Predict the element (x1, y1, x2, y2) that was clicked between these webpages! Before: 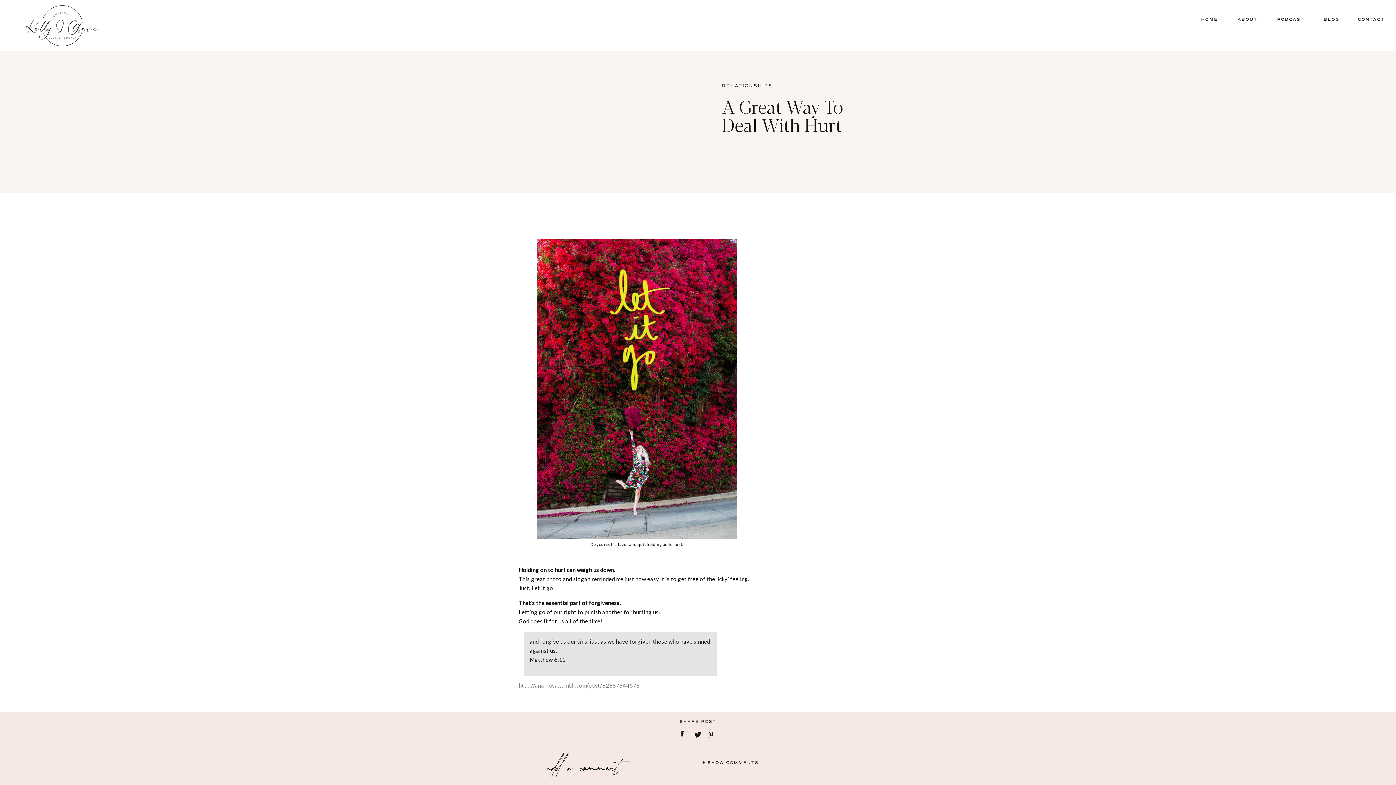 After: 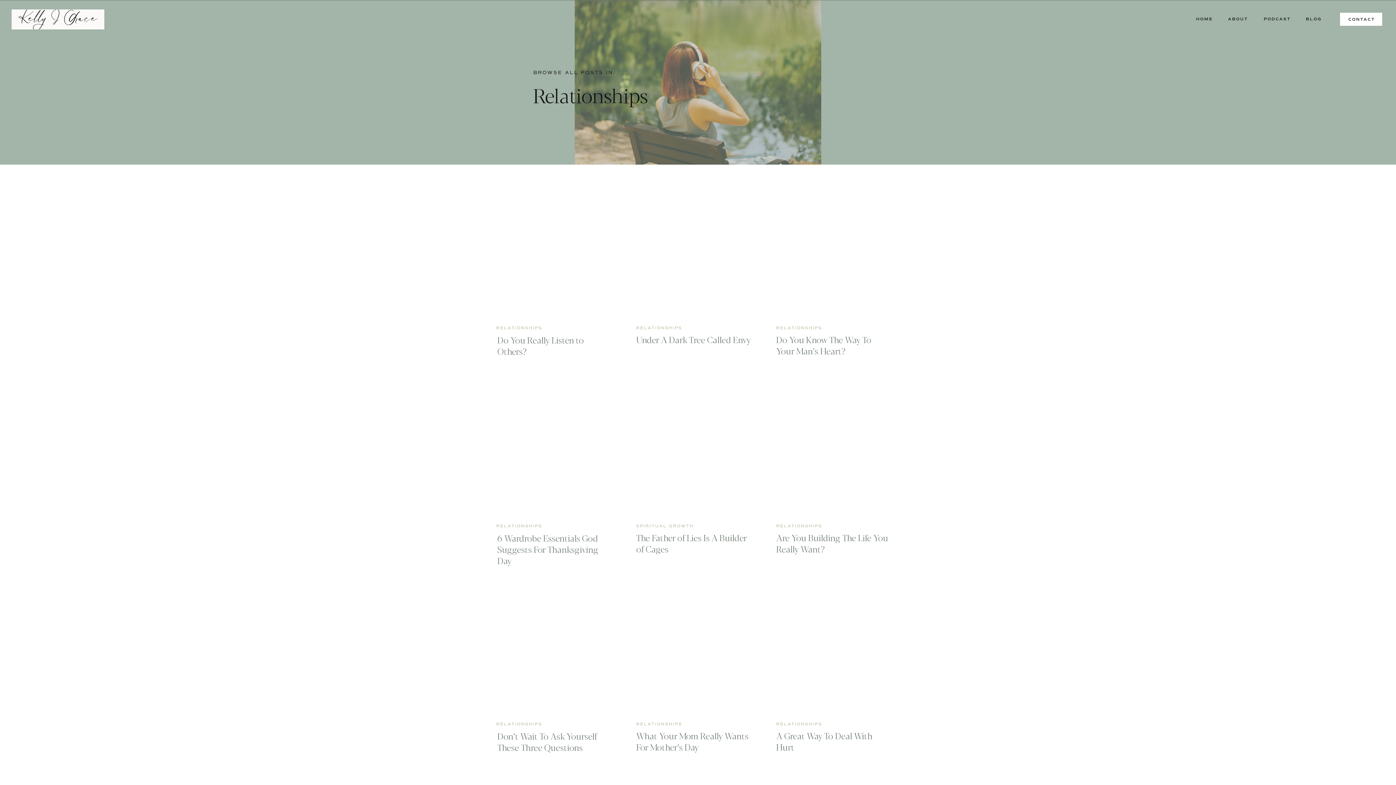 Action: bbox: (722, 83, 772, 88) label: RELATIONSHIPS